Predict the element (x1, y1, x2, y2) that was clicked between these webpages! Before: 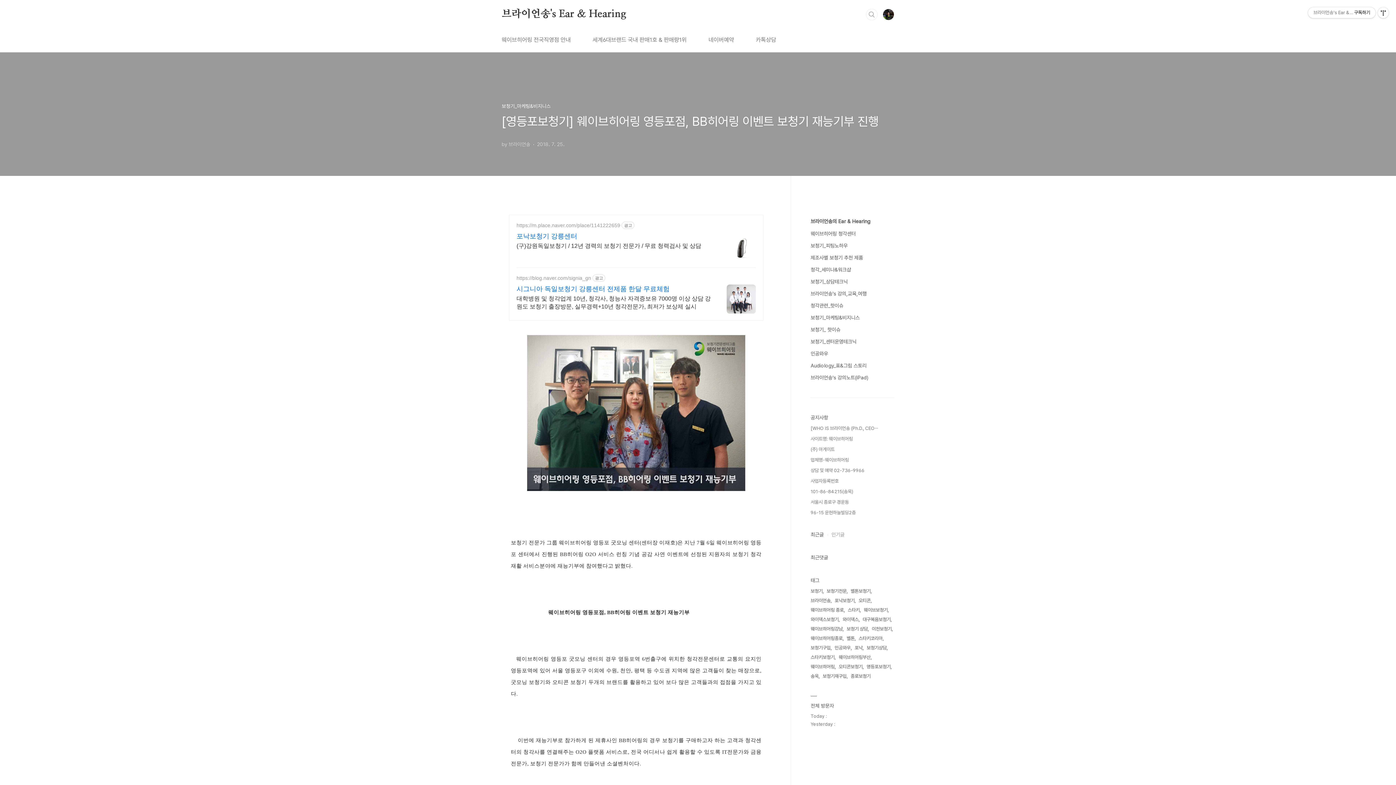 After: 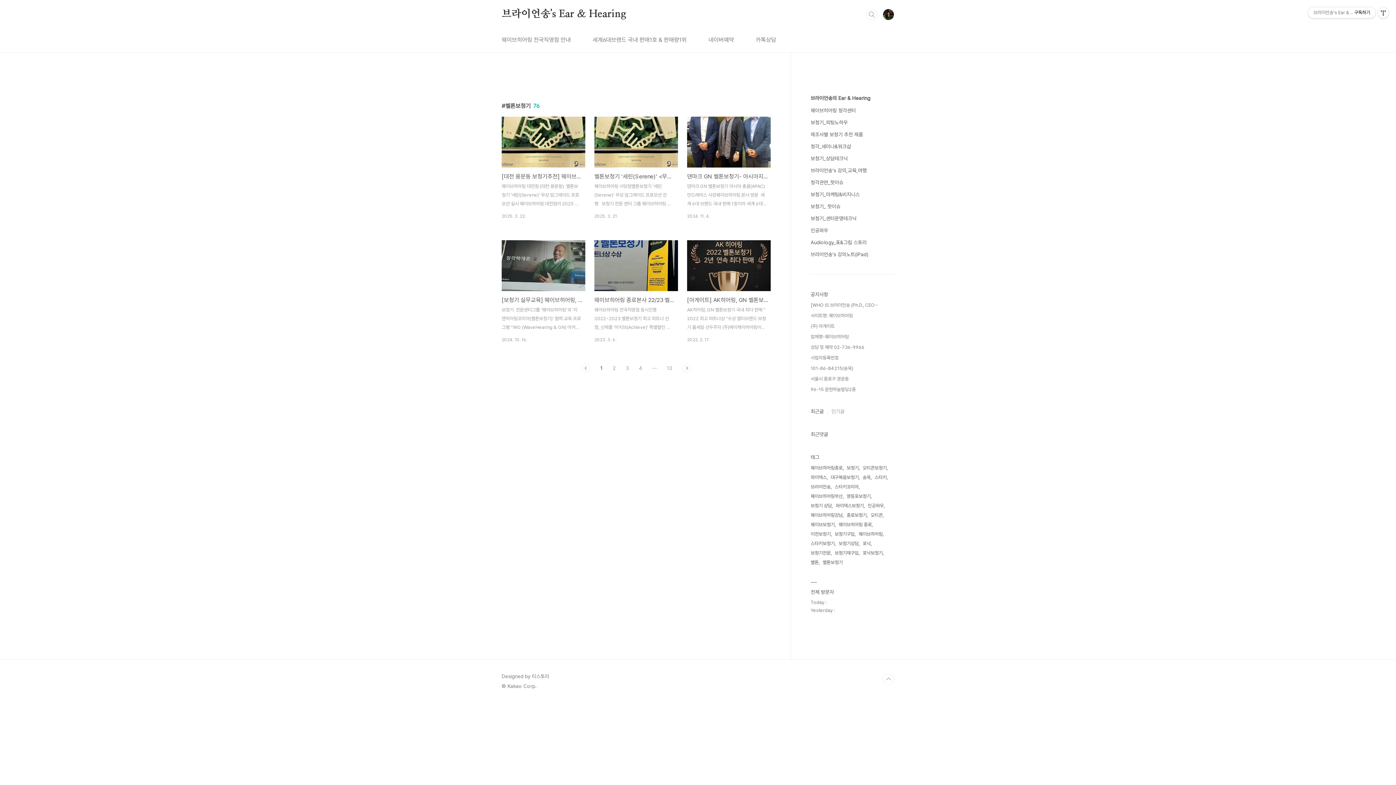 Action: bbox: (850, 586, 872, 596) label: 벨톤보청기